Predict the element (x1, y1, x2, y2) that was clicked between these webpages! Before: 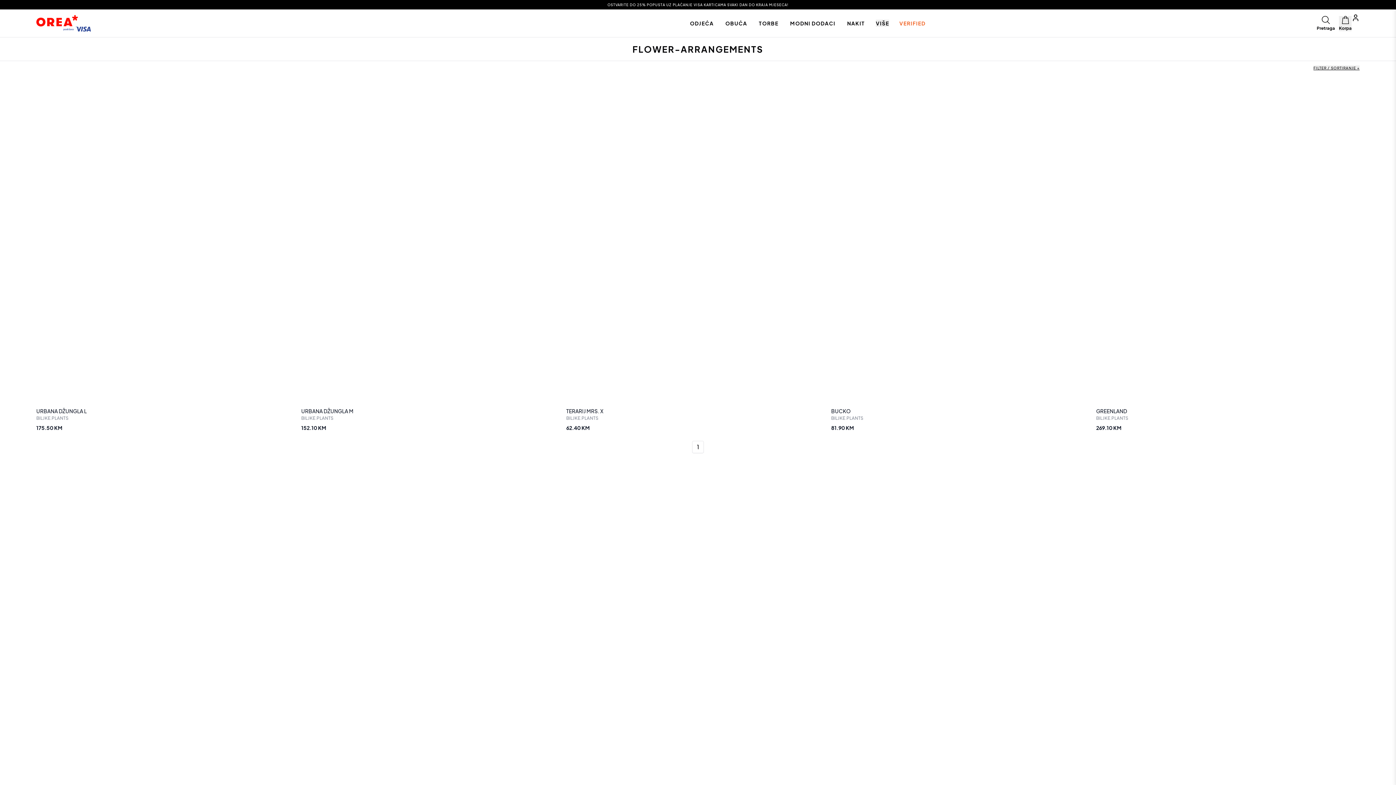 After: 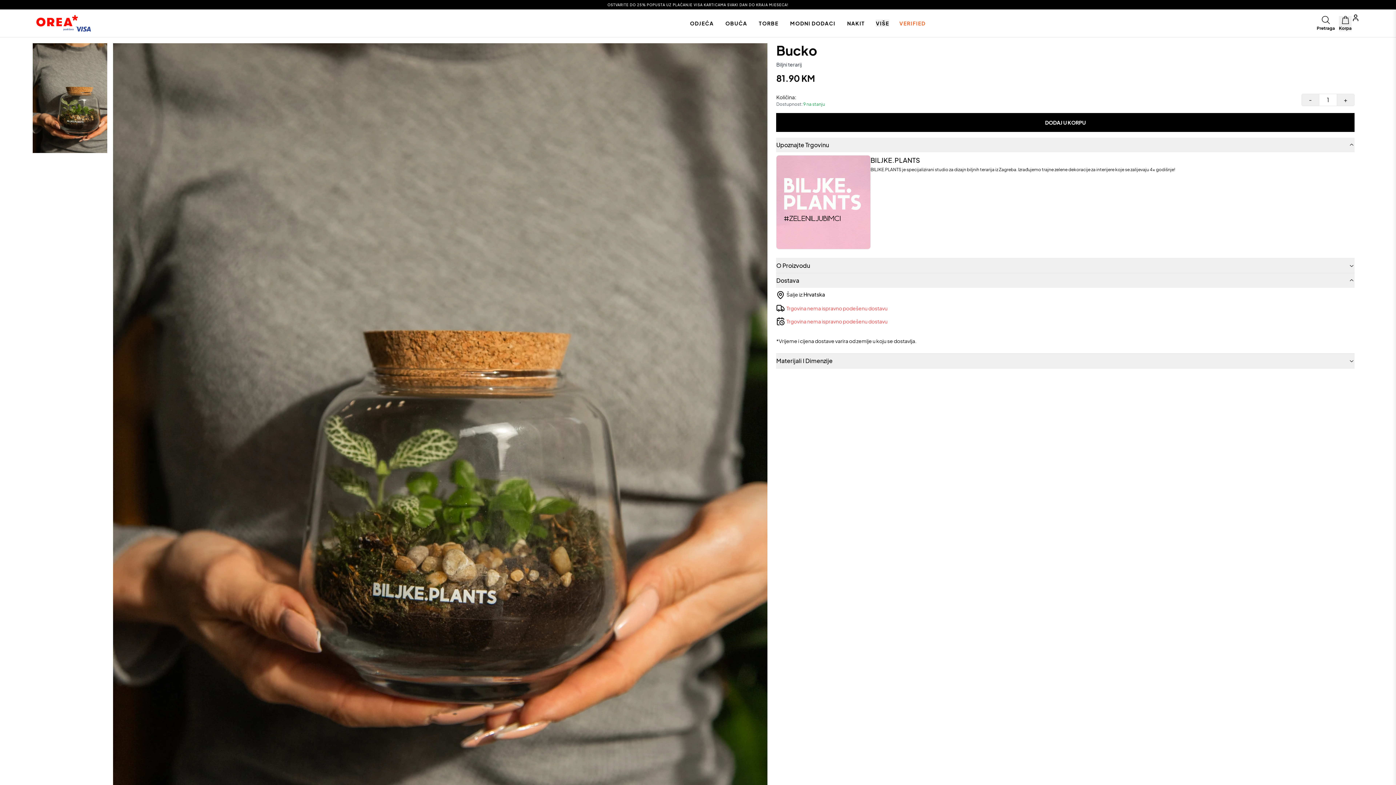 Action: label: BUCKO bbox: (831, 407, 1094, 414)